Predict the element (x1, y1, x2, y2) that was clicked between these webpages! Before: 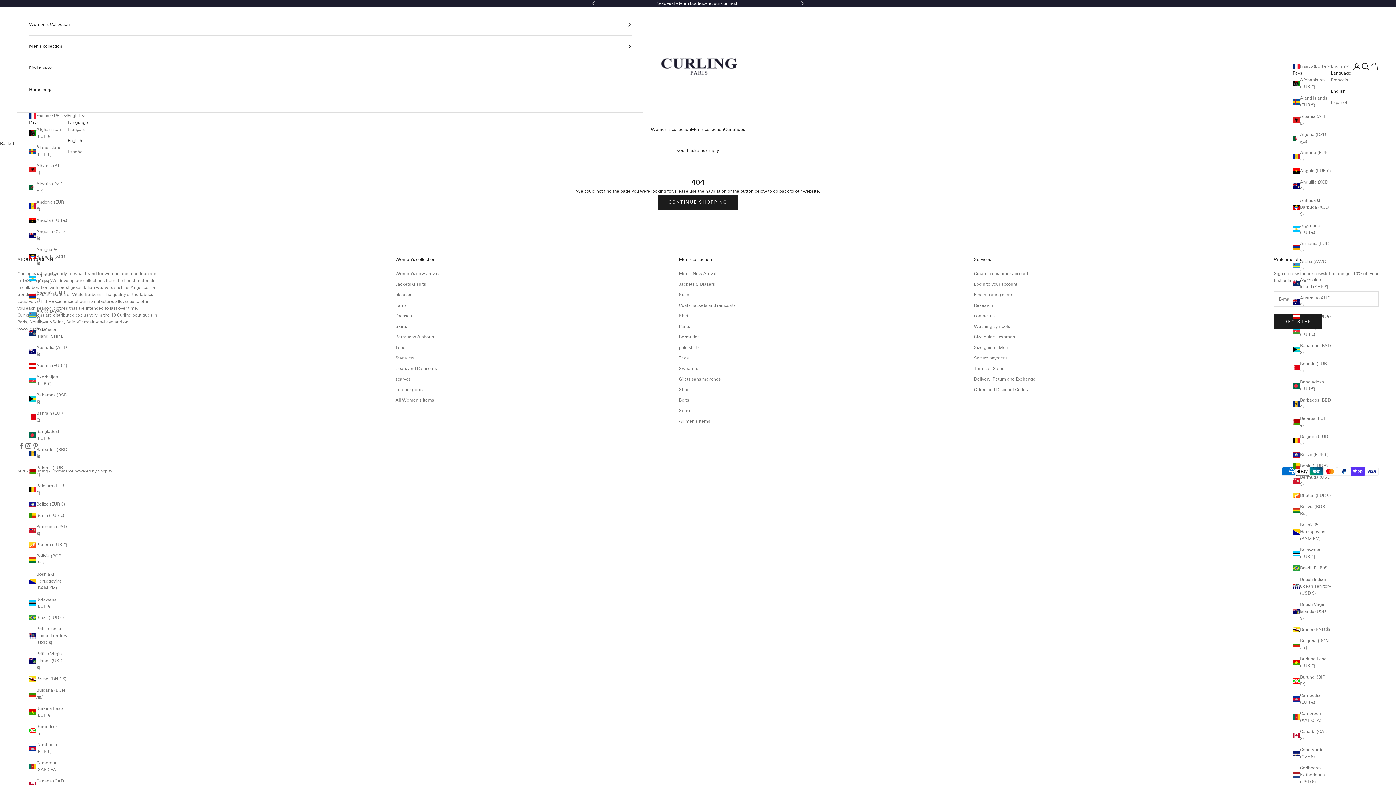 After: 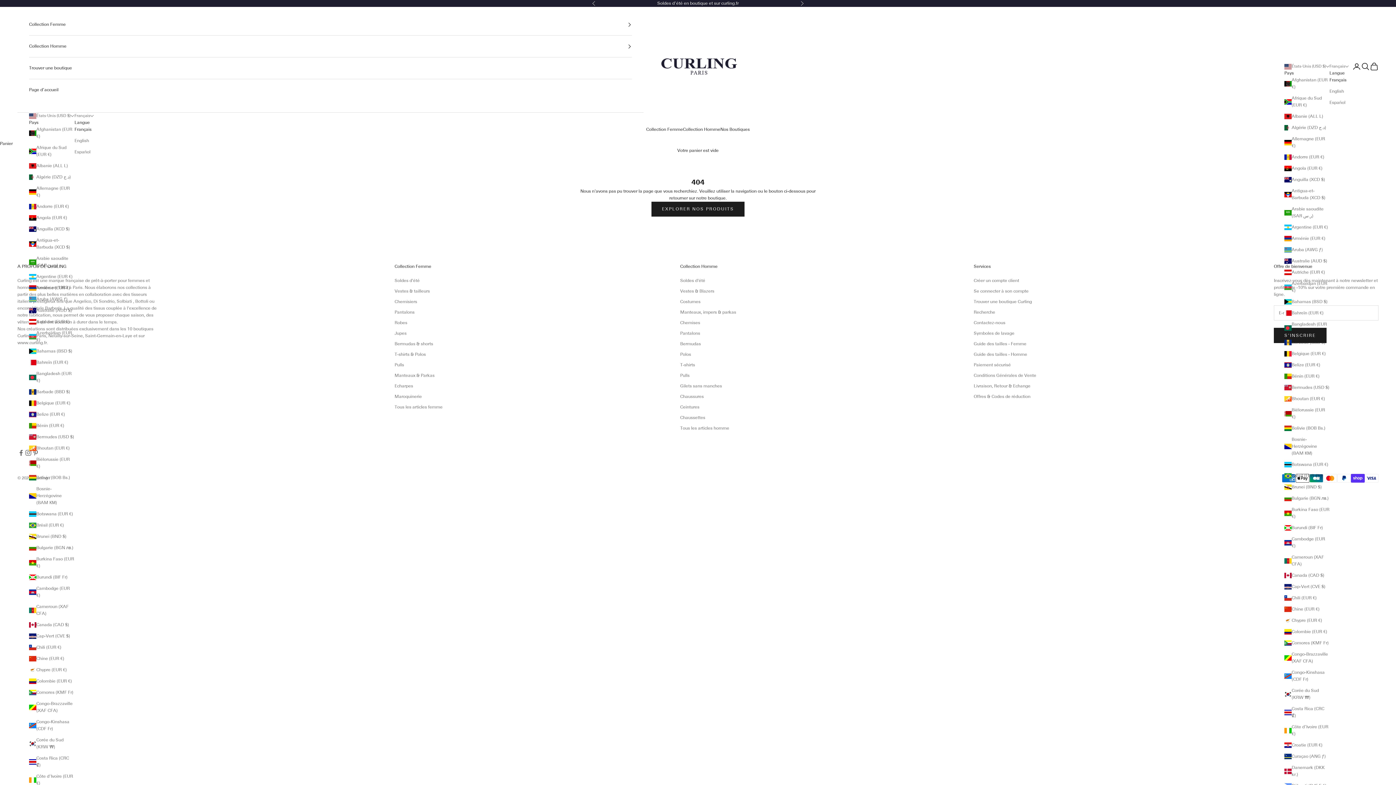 Action: bbox: (1331, 76, 1351, 83) label: Français